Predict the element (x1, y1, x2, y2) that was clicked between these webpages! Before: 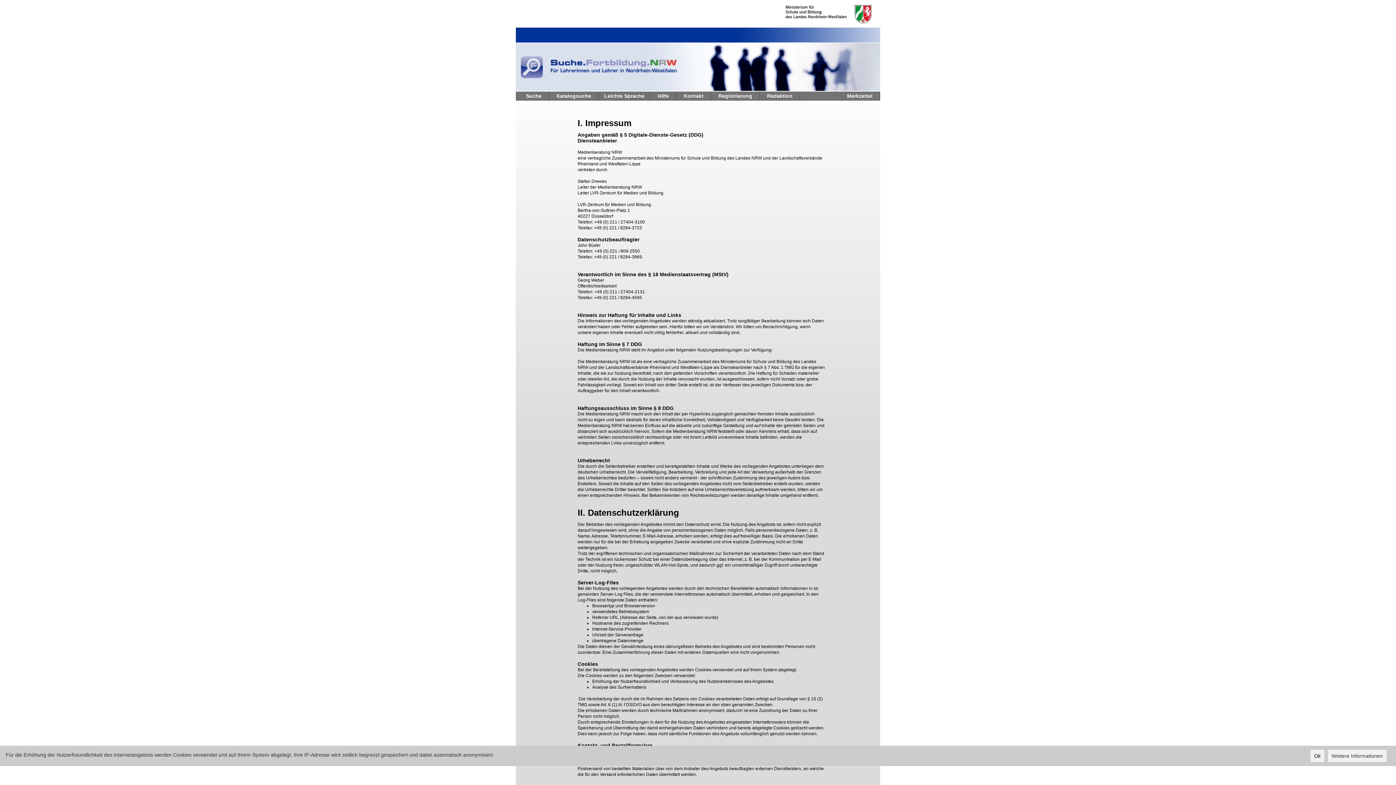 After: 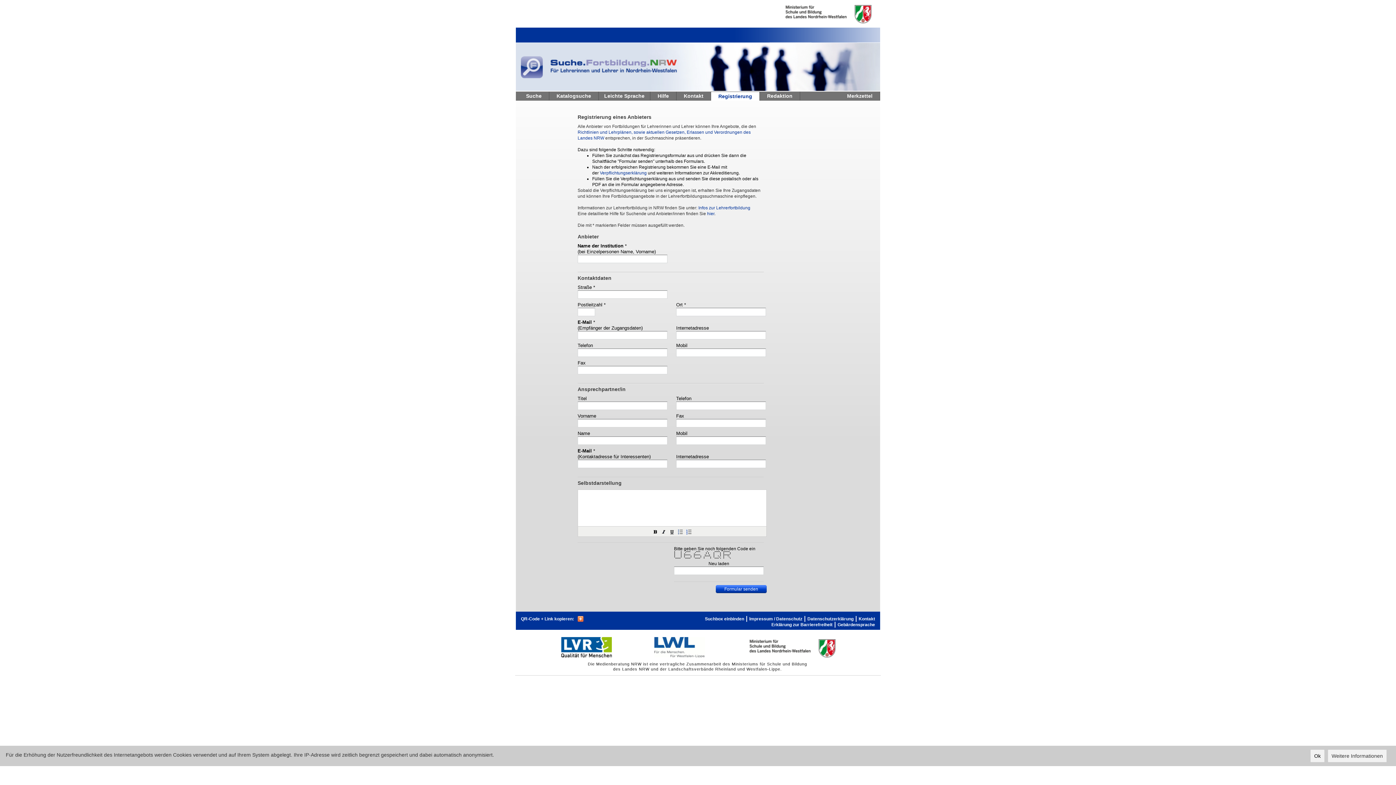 Action: label: Registrierung bbox: (711, 91, 759, 100)